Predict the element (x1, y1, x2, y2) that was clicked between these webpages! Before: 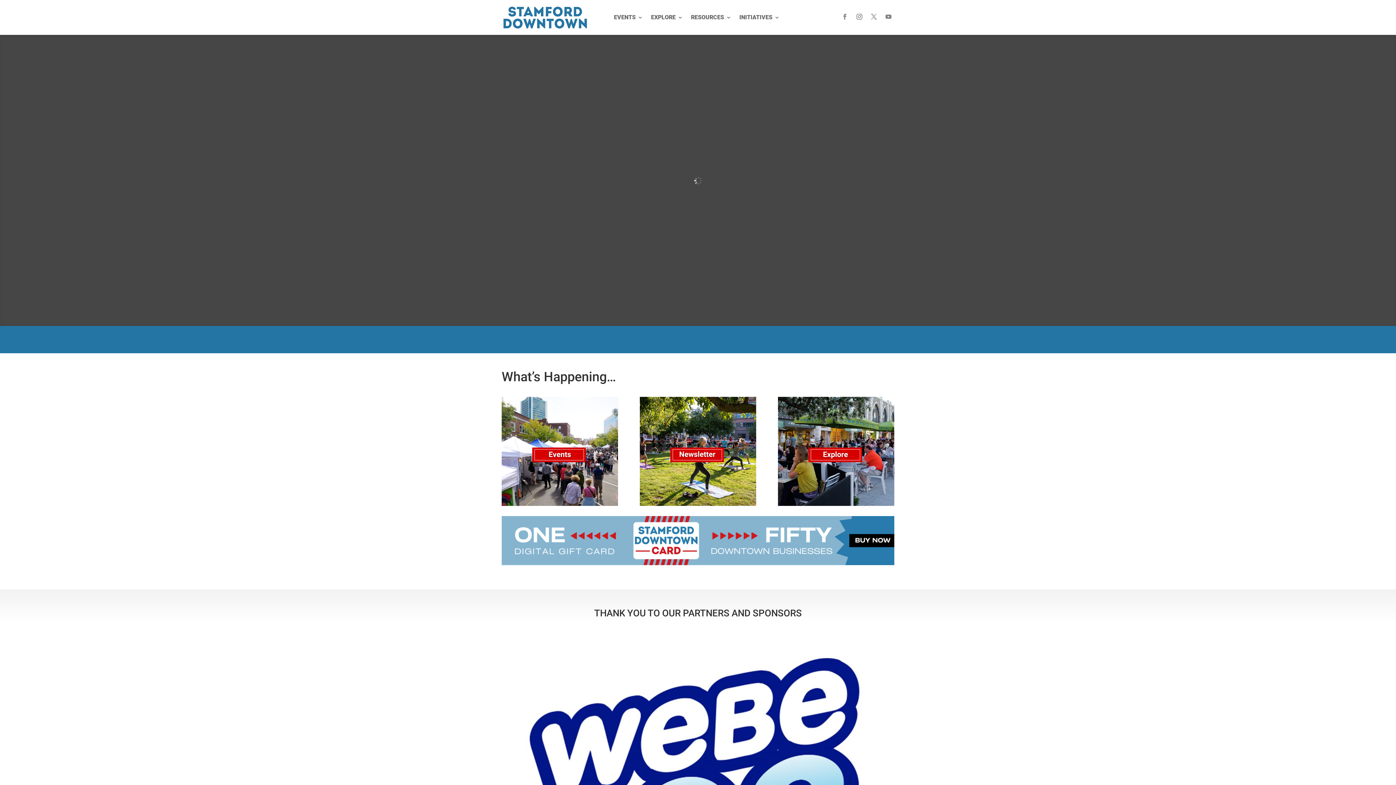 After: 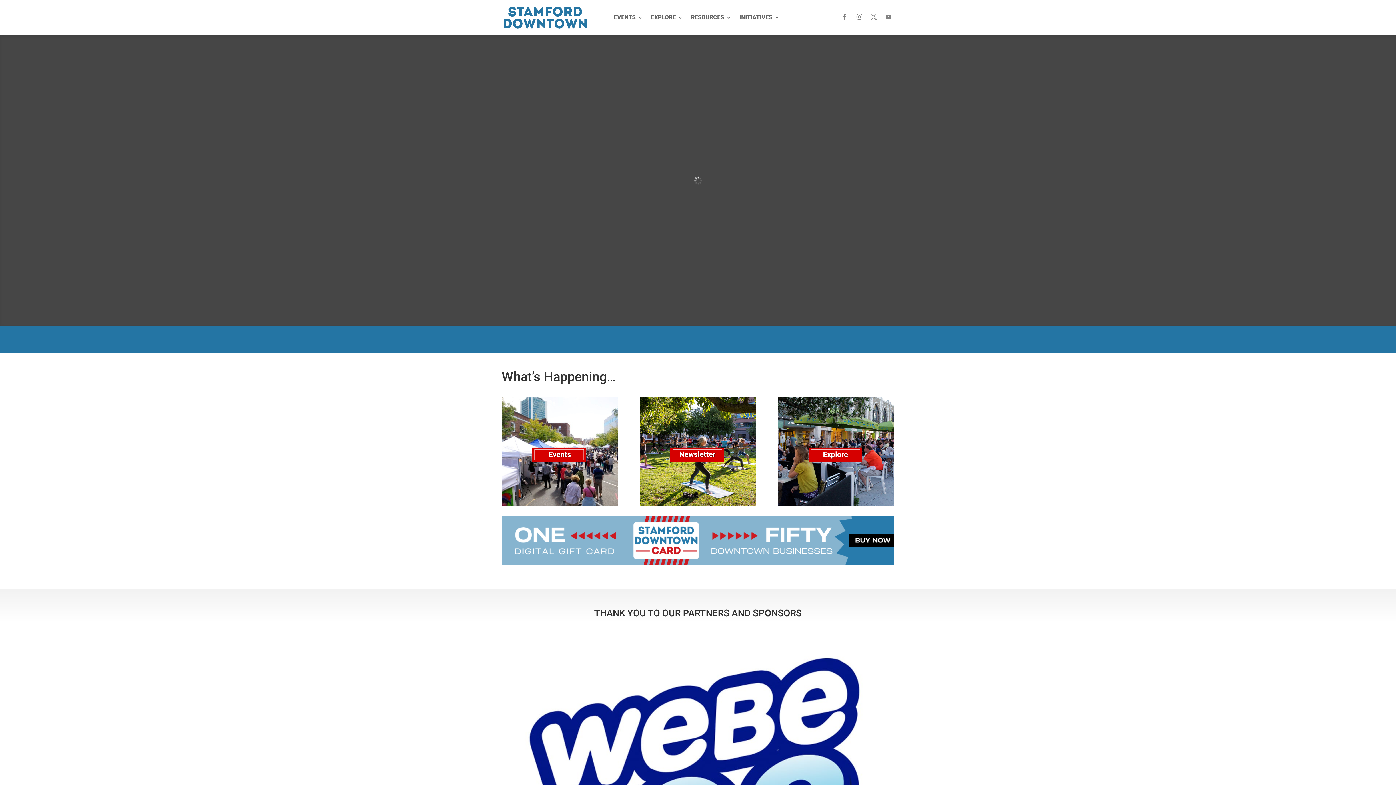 Action: bbox: (501, 5, 589, 29)